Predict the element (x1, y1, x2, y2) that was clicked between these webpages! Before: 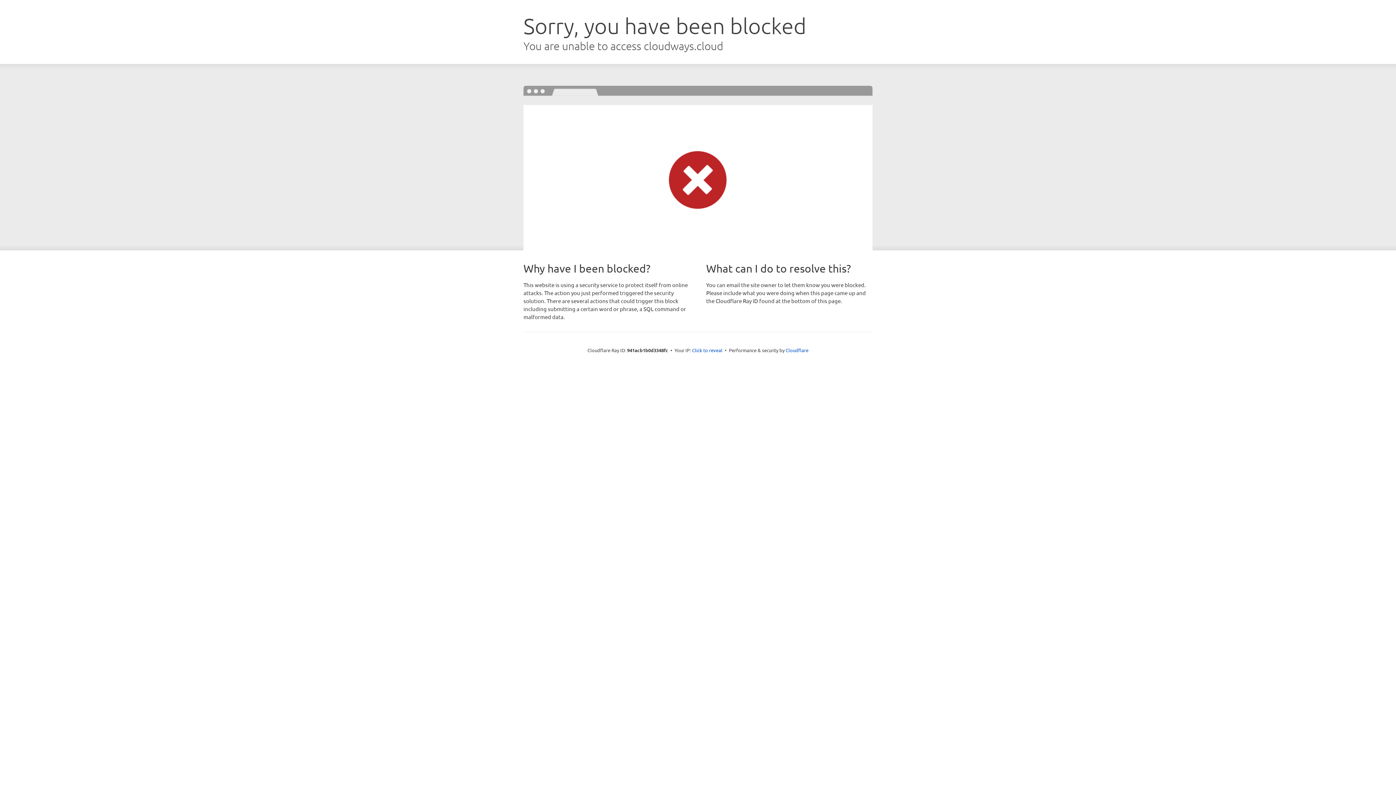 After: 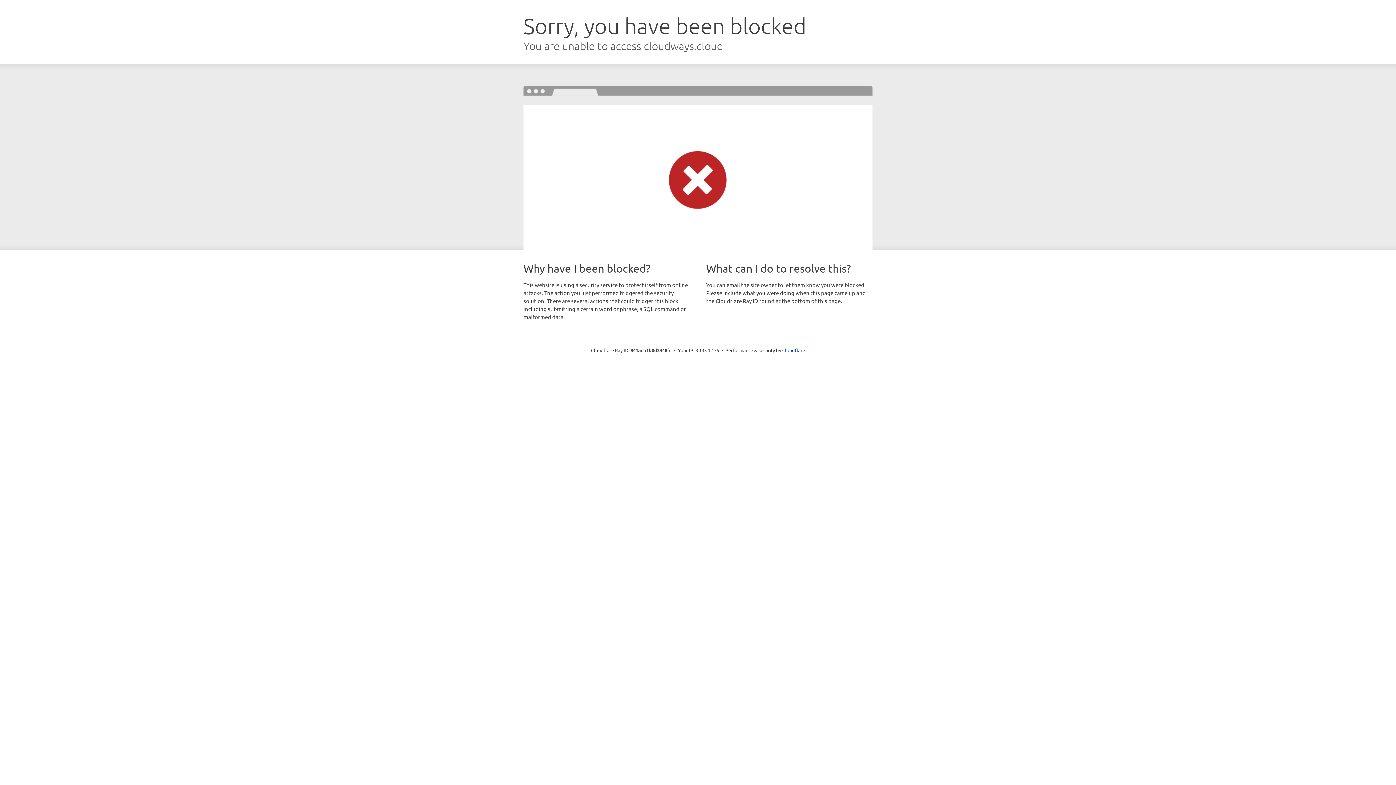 Action: bbox: (692, 346, 722, 353) label: Click to reveal